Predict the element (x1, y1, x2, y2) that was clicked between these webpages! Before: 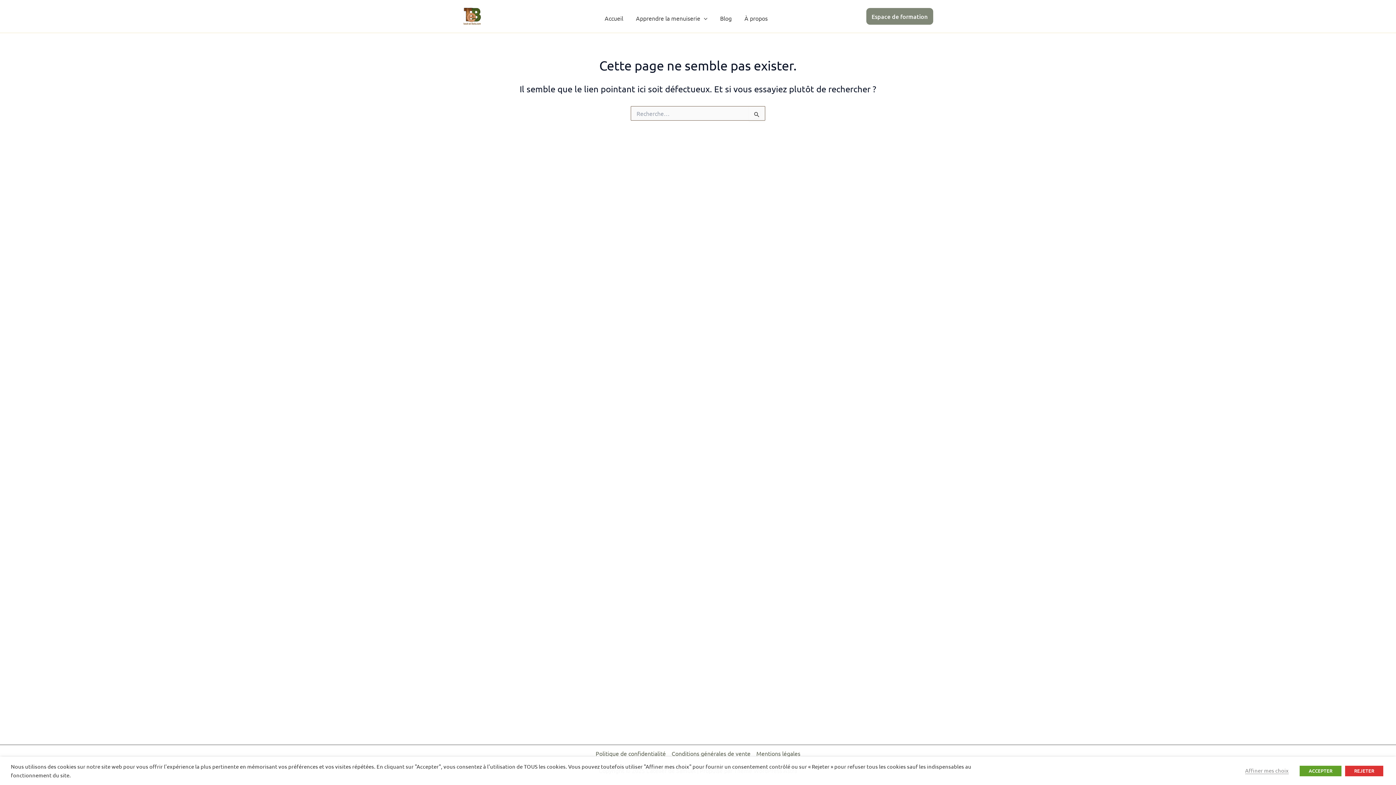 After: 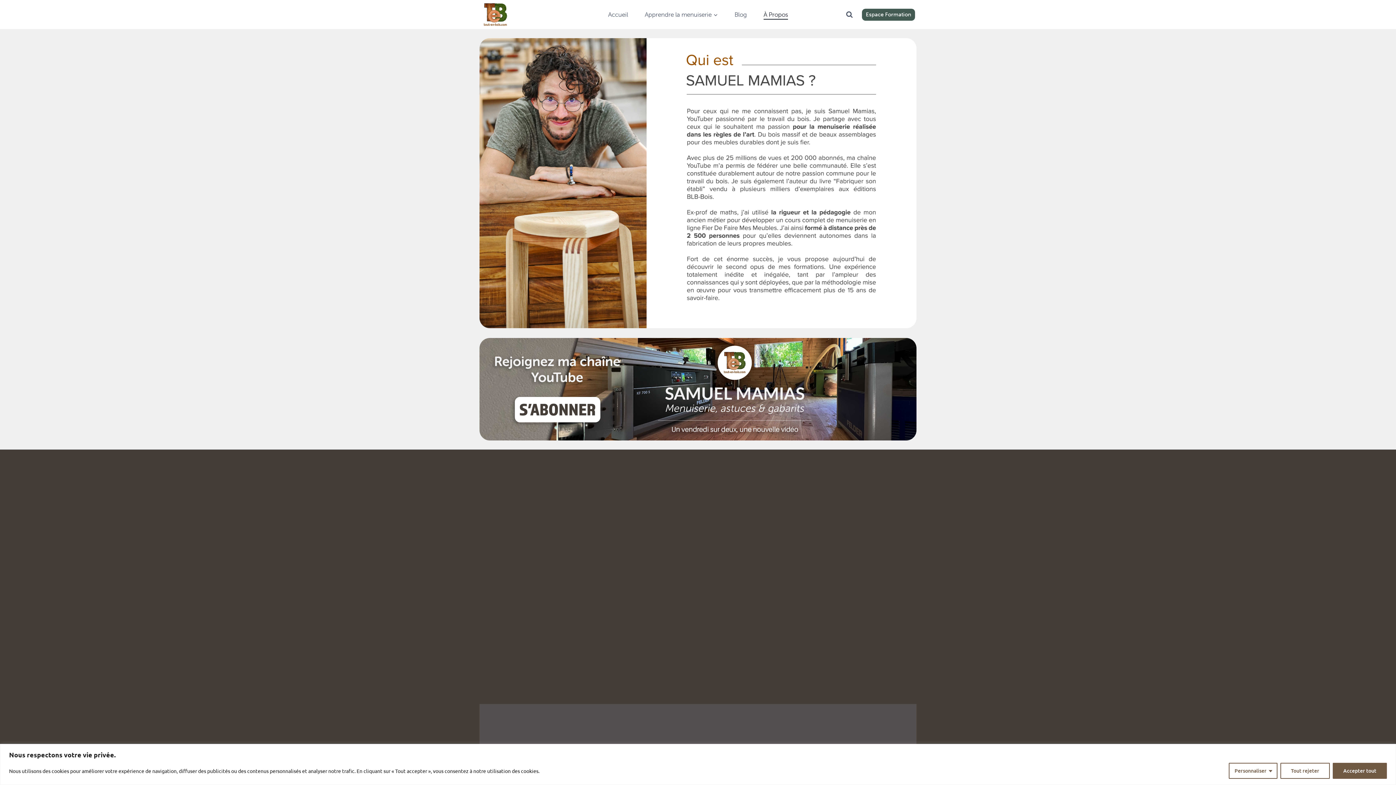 Action: bbox: (739, 0, 775, 36) label: À propos